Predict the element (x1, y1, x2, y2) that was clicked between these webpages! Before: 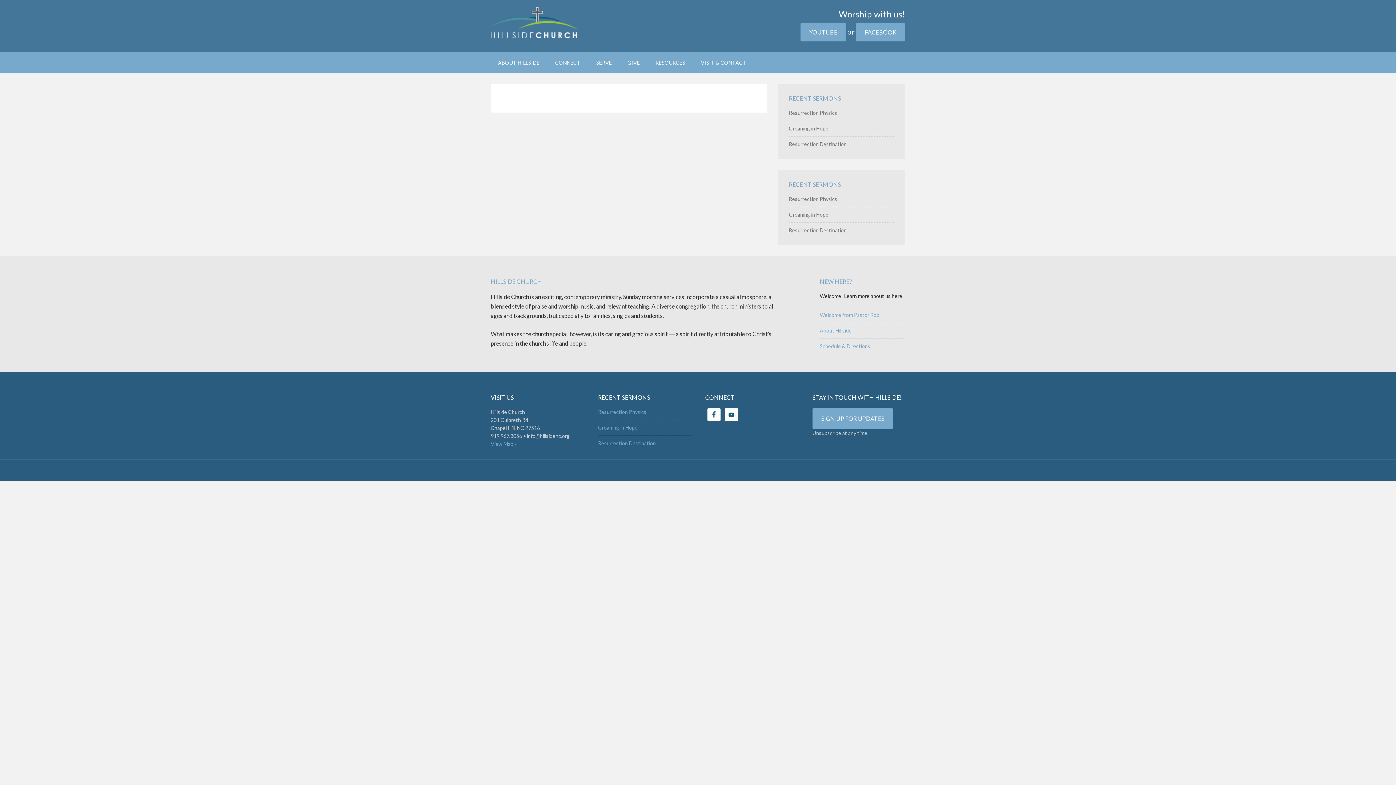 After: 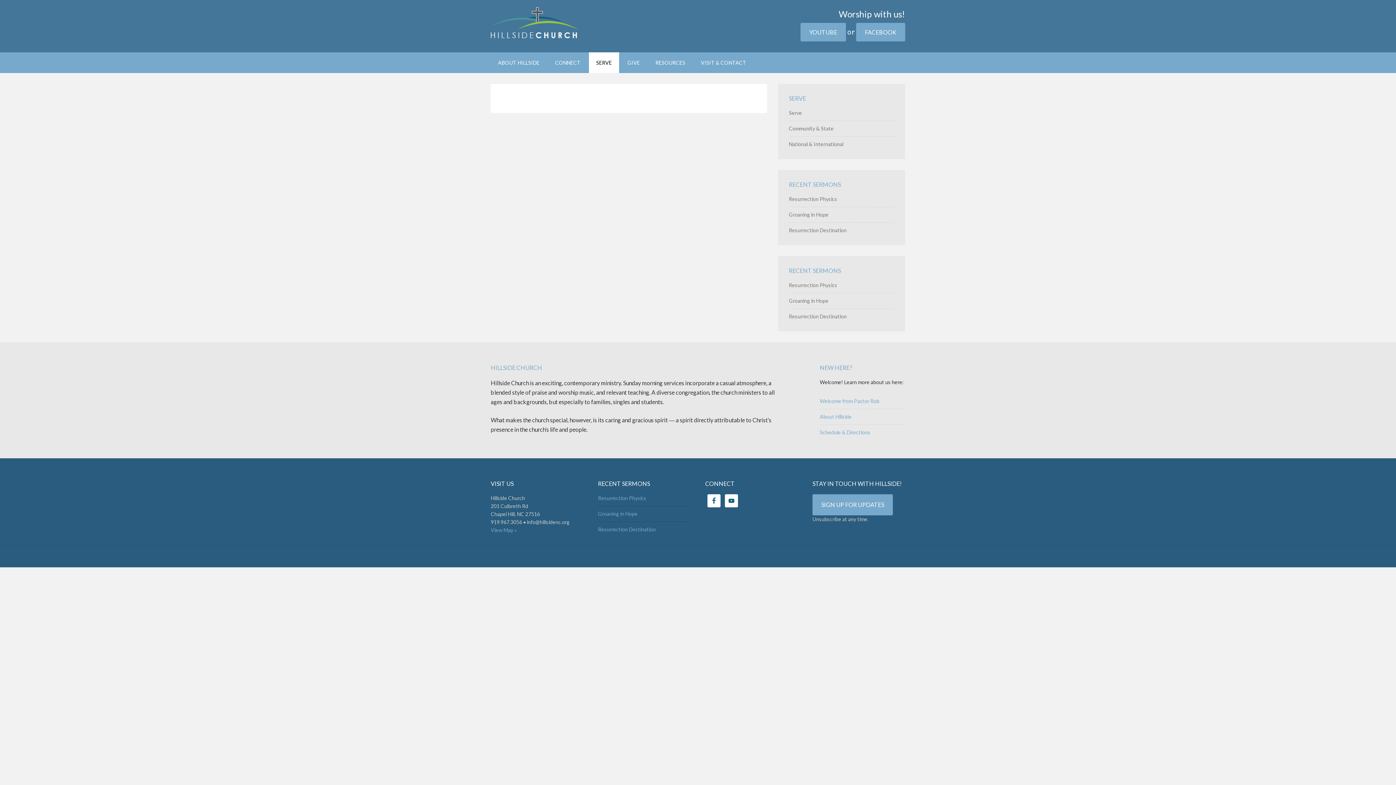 Action: bbox: (589, 52, 619, 73) label: SERVE